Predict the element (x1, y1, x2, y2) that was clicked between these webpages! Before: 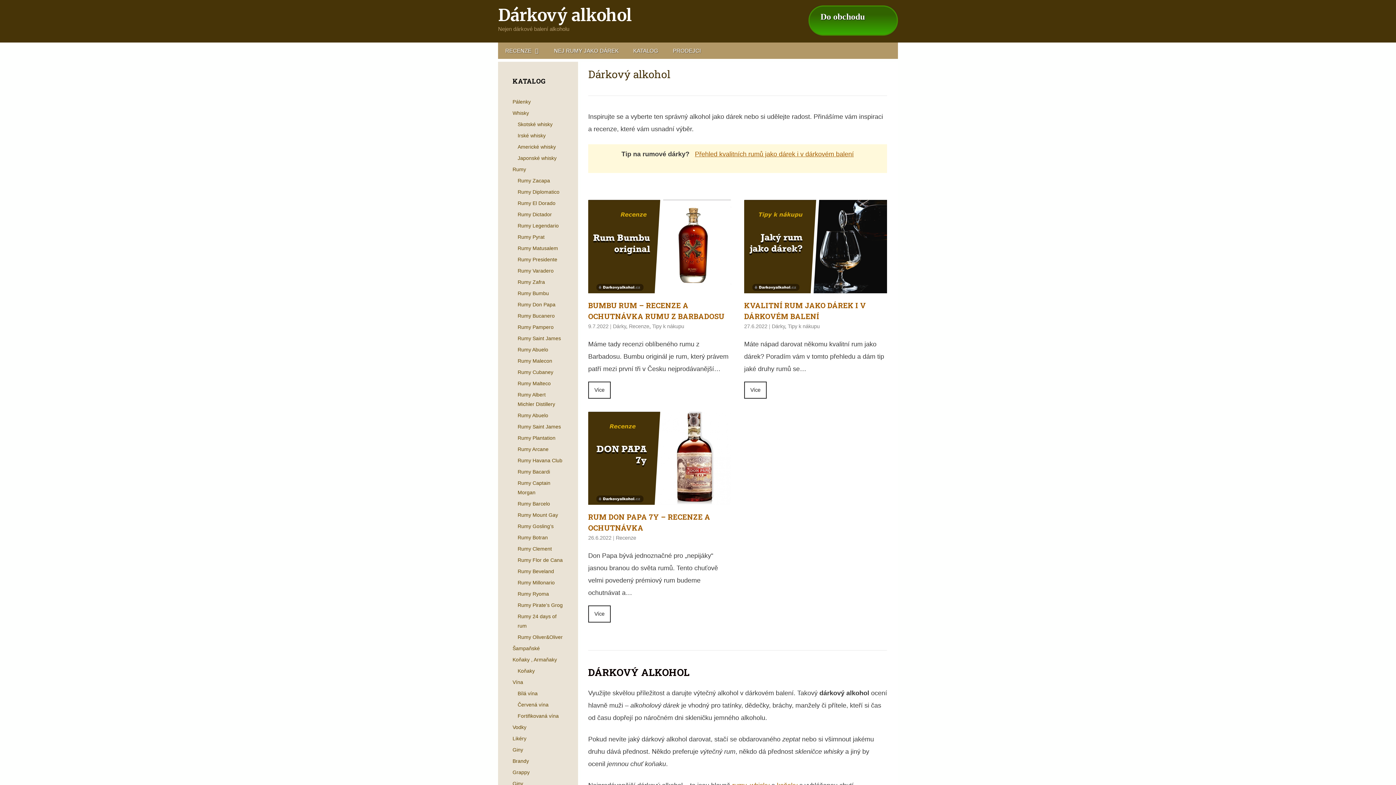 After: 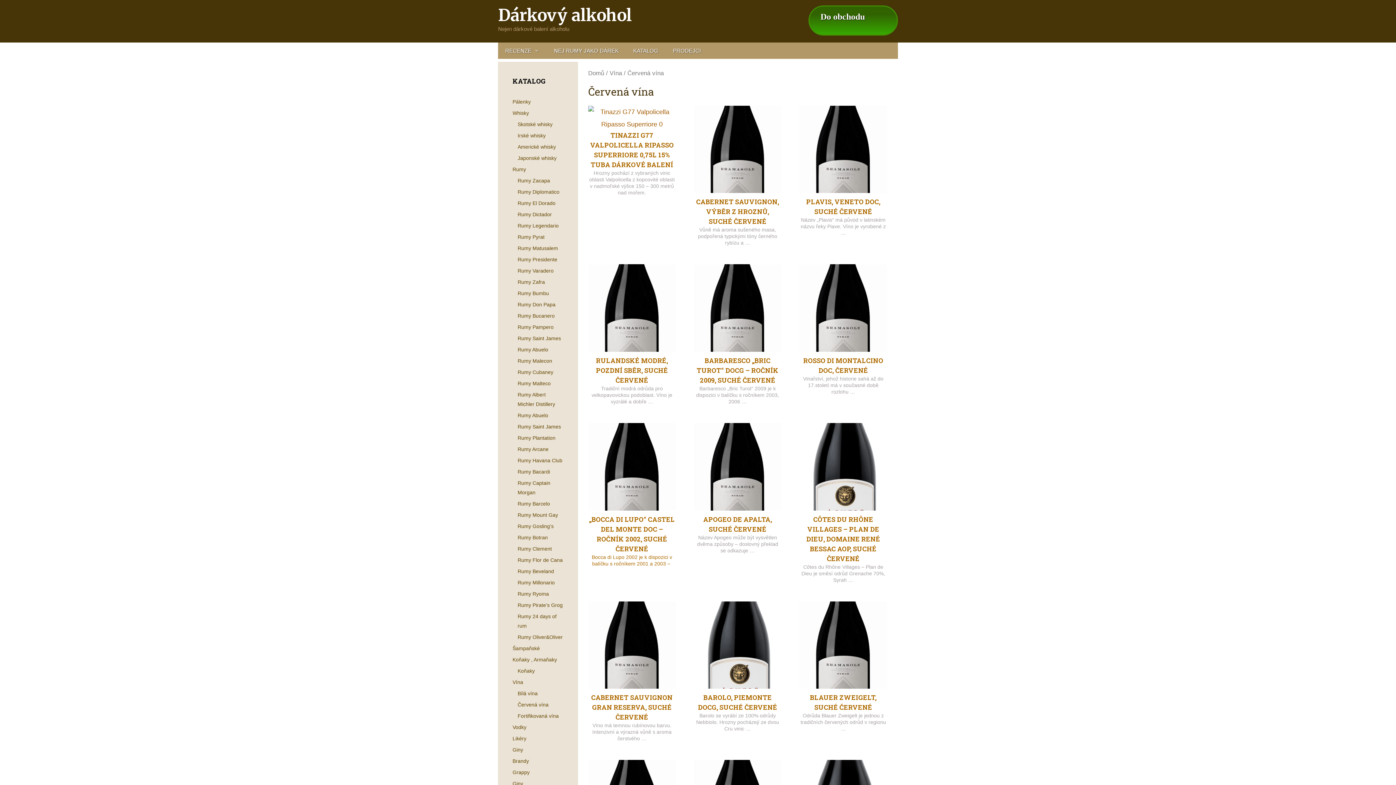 Action: bbox: (517, 702, 548, 708) label: Červená vína